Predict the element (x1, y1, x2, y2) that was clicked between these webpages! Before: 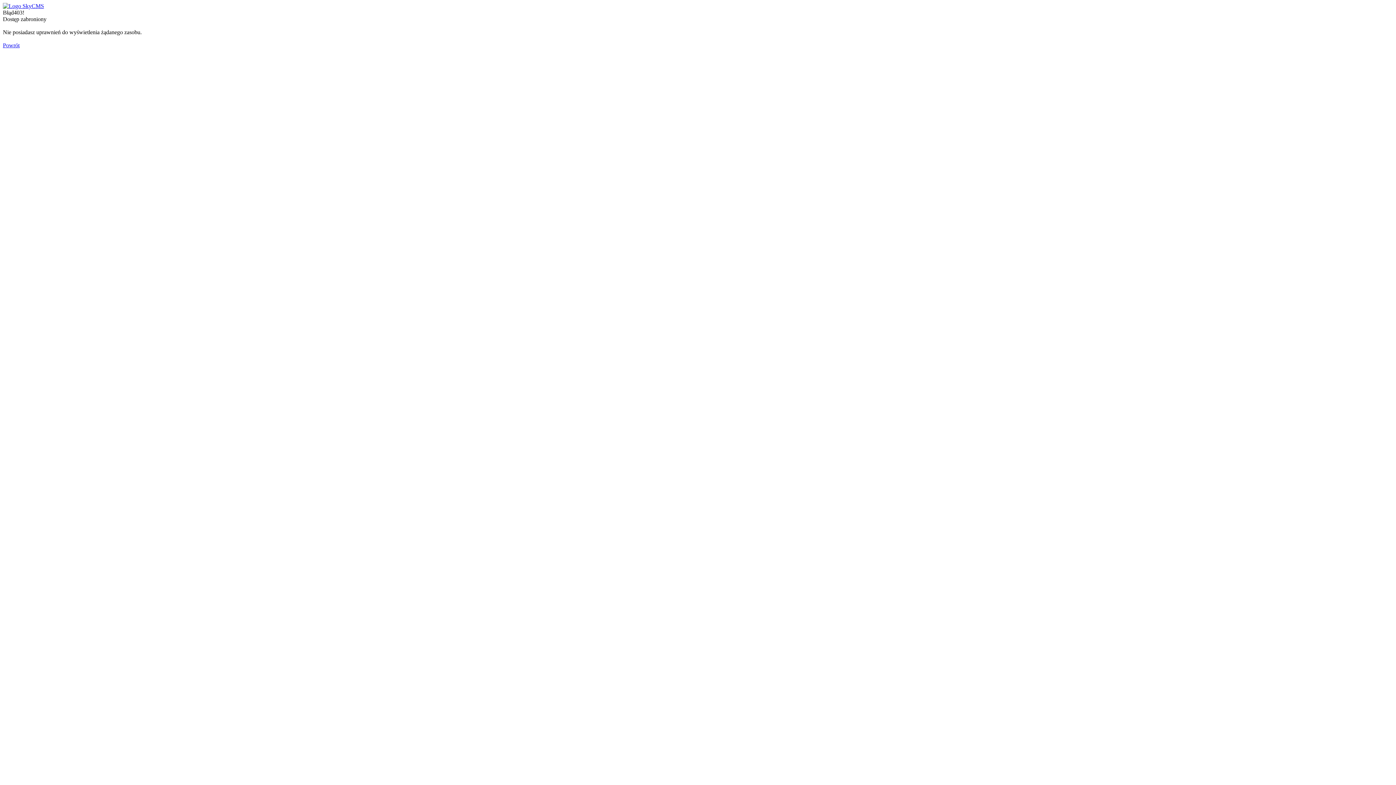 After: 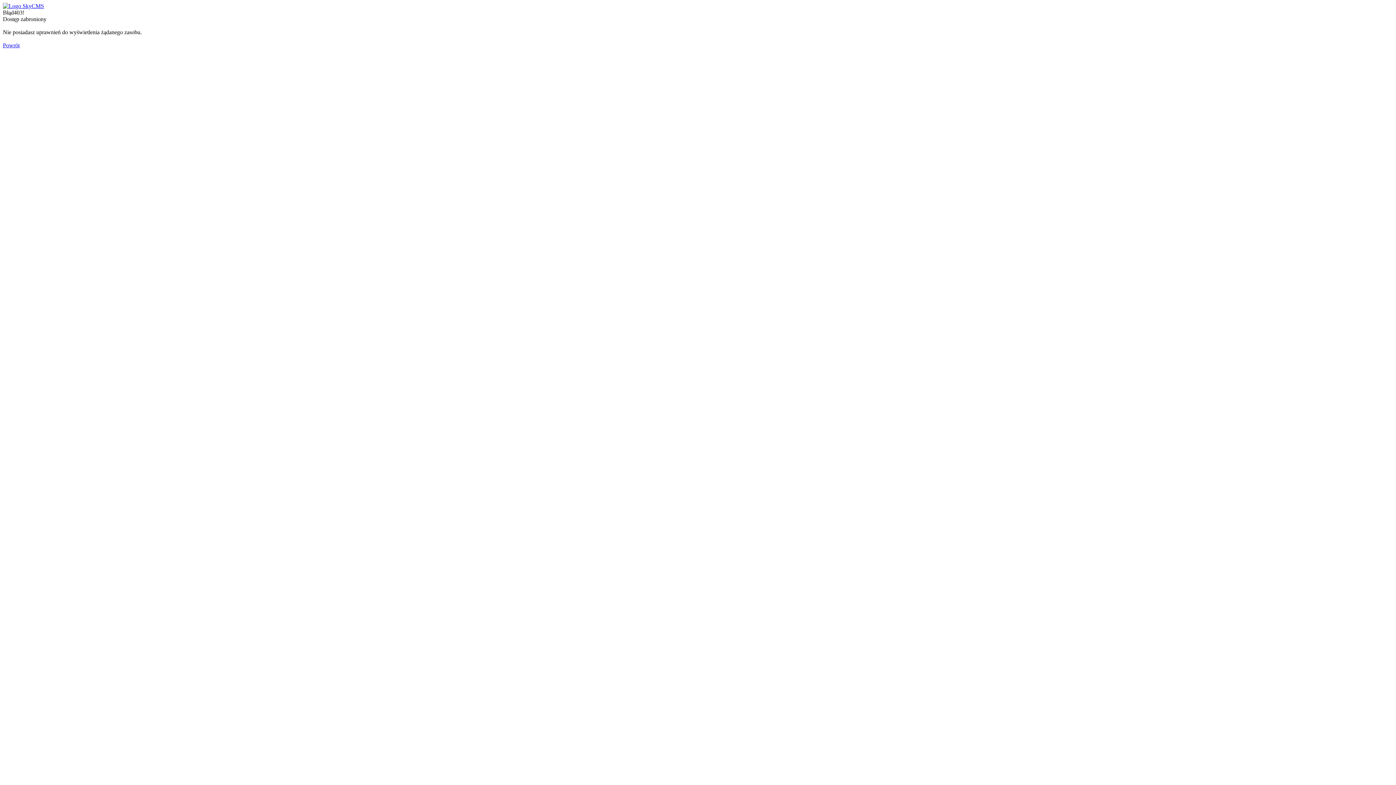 Action: bbox: (2, 2, 44, 9)